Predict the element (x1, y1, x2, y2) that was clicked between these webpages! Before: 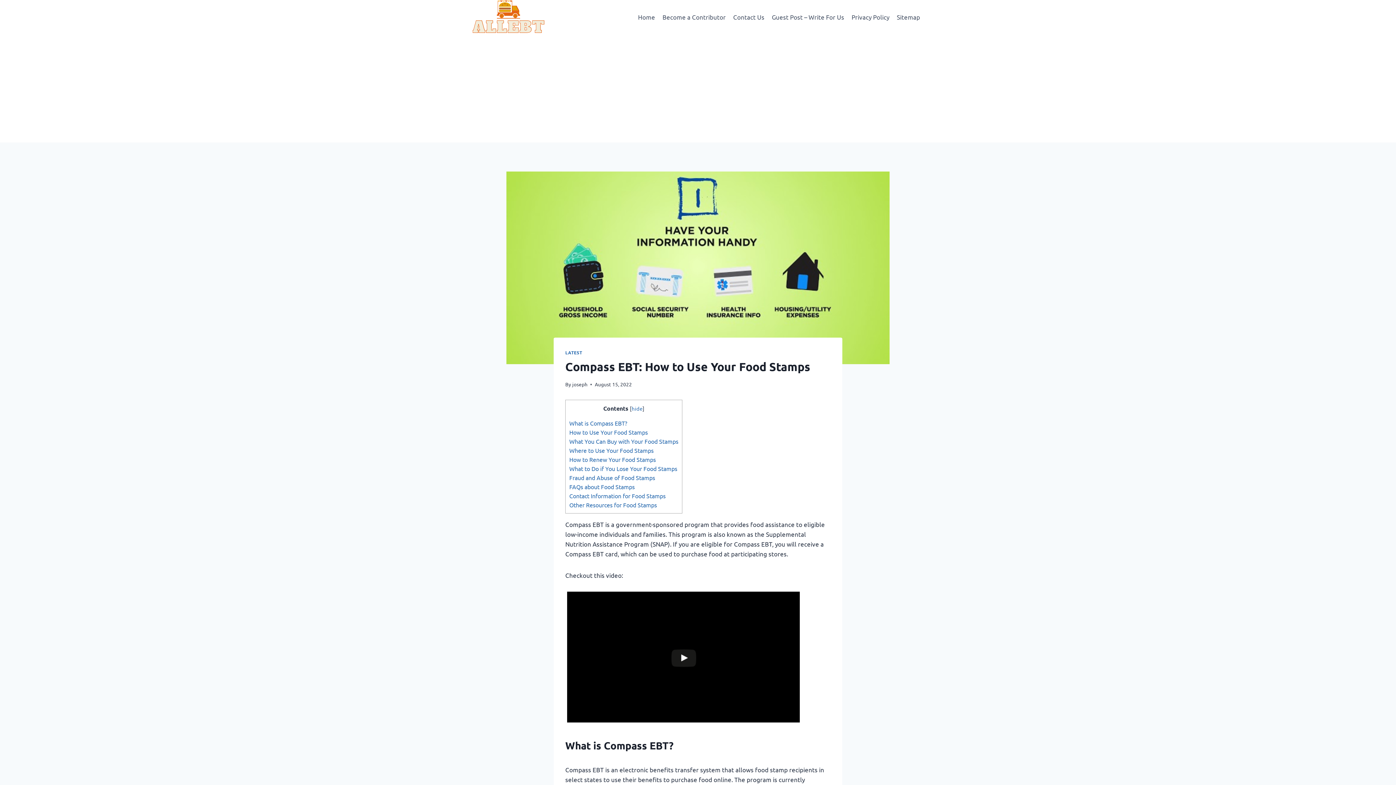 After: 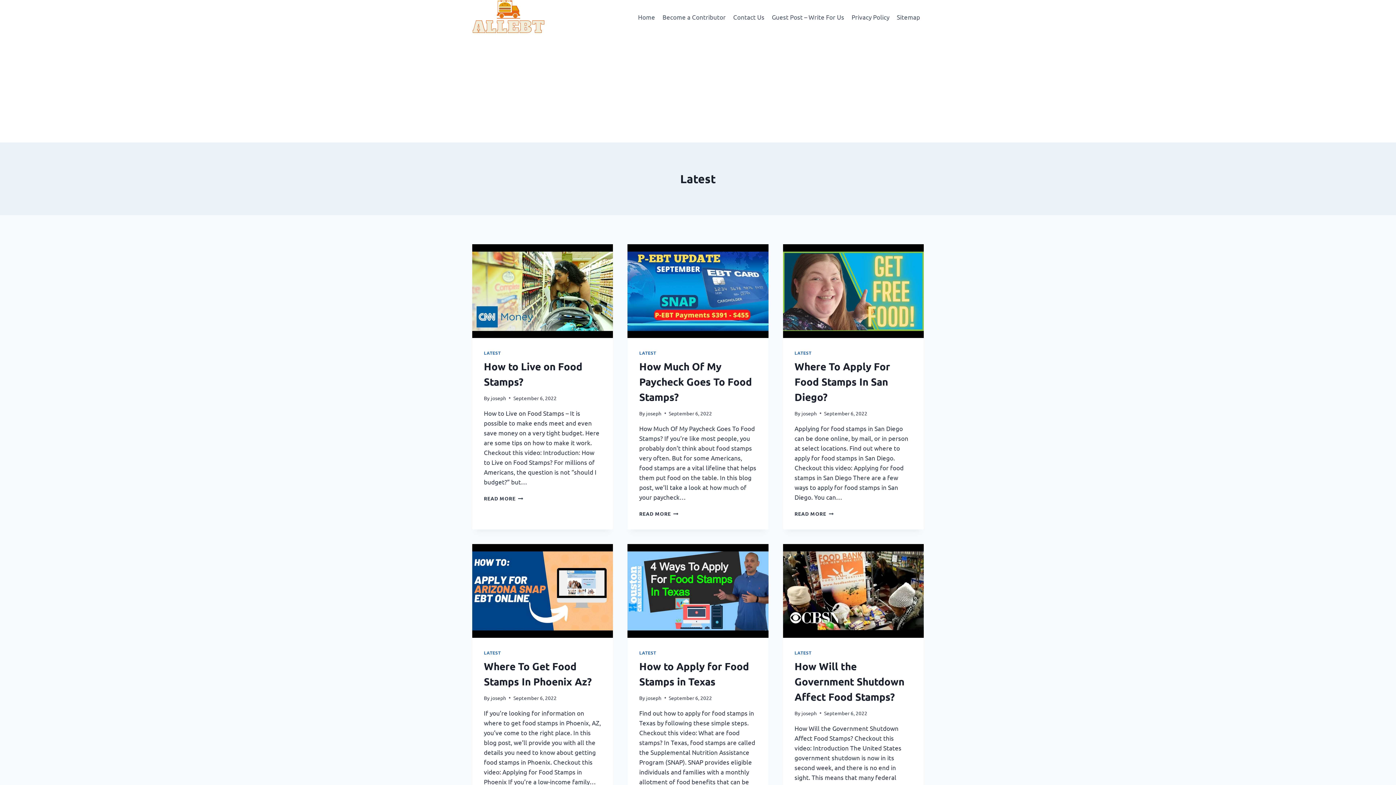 Action: bbox: (565, 349, 582, 355) label: LATEST